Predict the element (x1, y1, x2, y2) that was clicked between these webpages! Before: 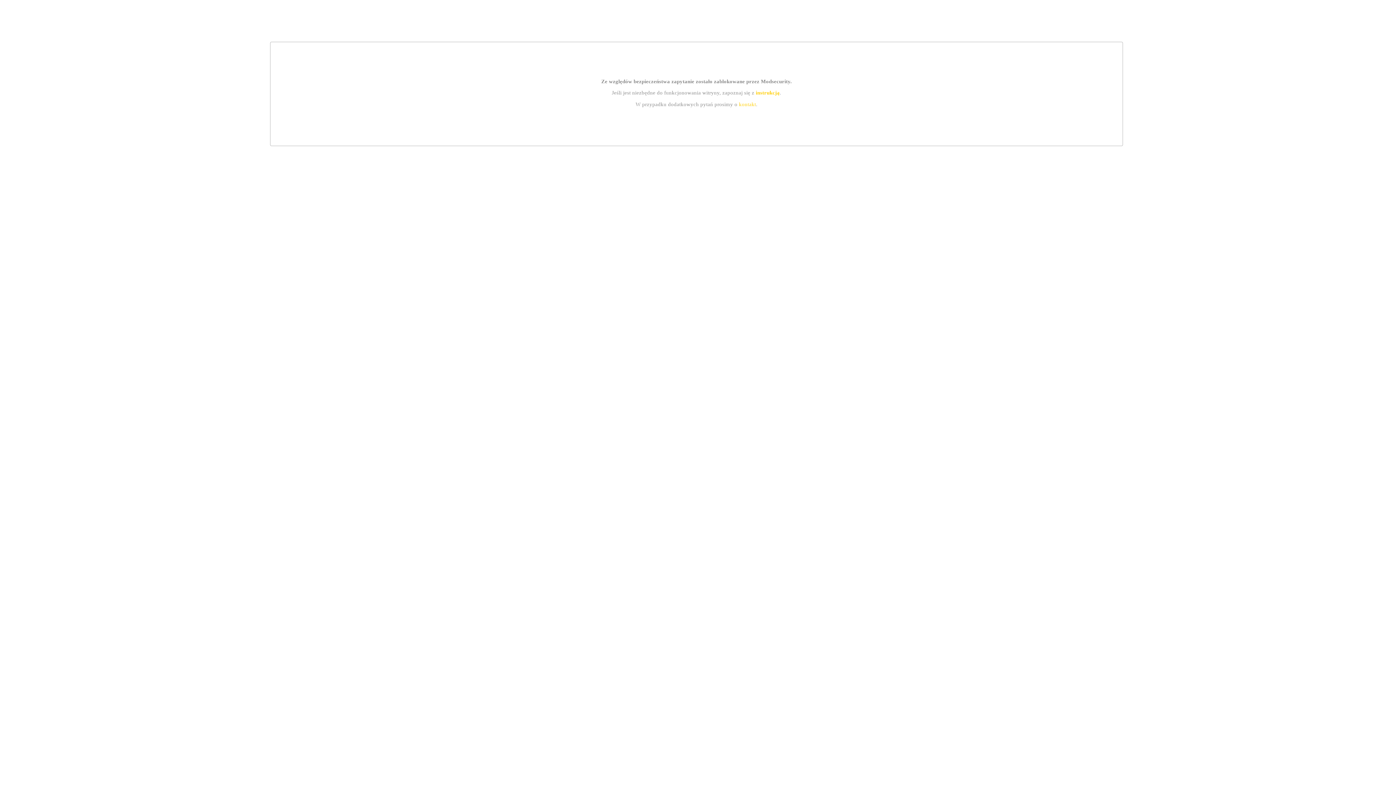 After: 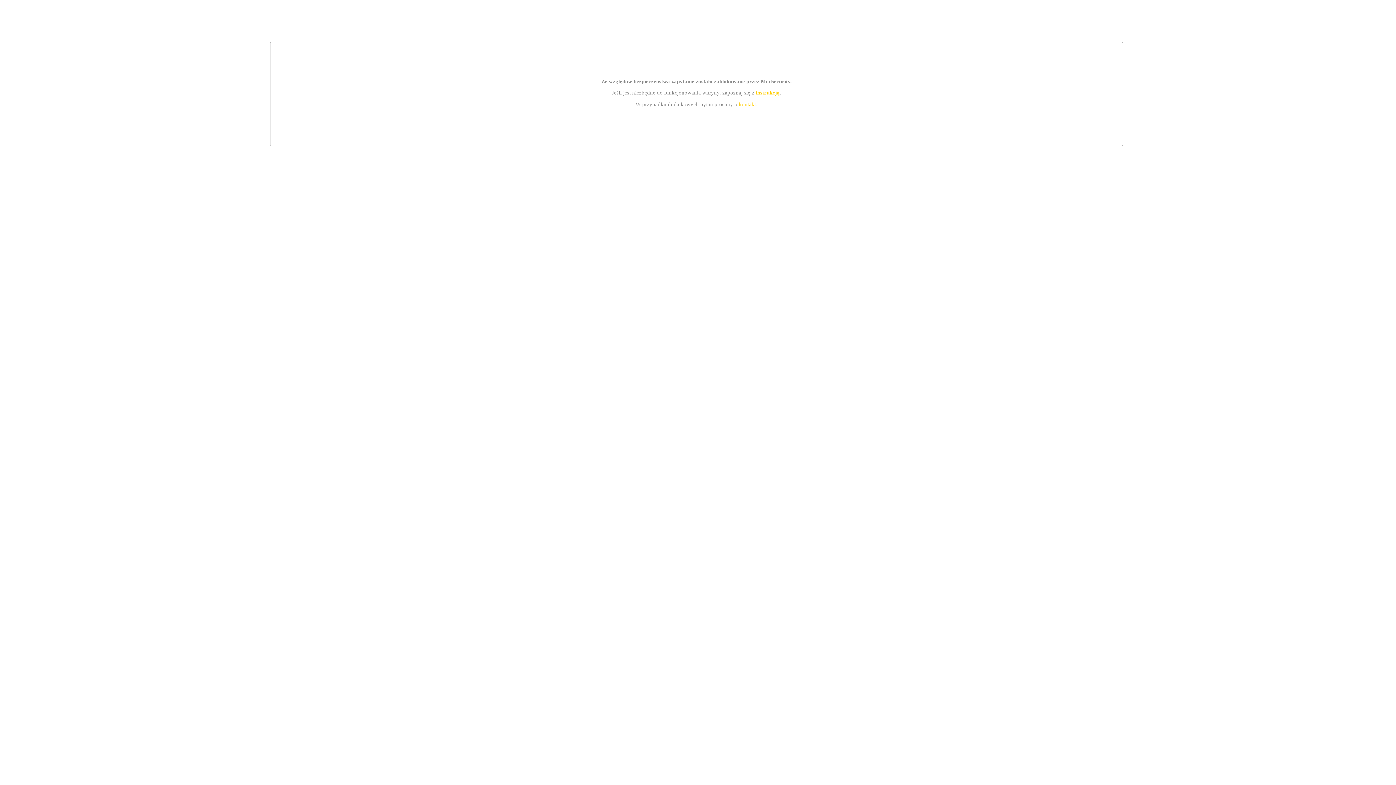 Action: bbox: (755, 89, 779, 95) label: instrukcją